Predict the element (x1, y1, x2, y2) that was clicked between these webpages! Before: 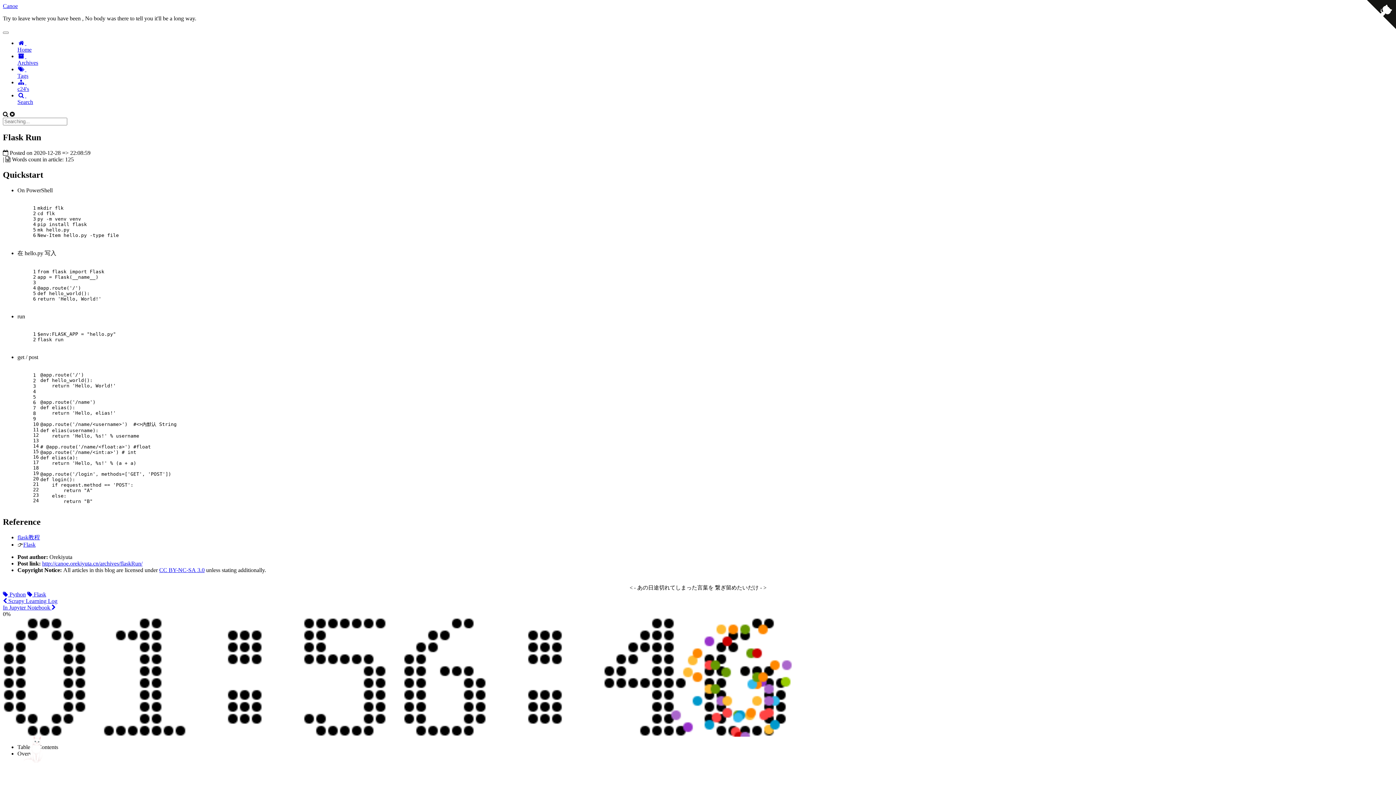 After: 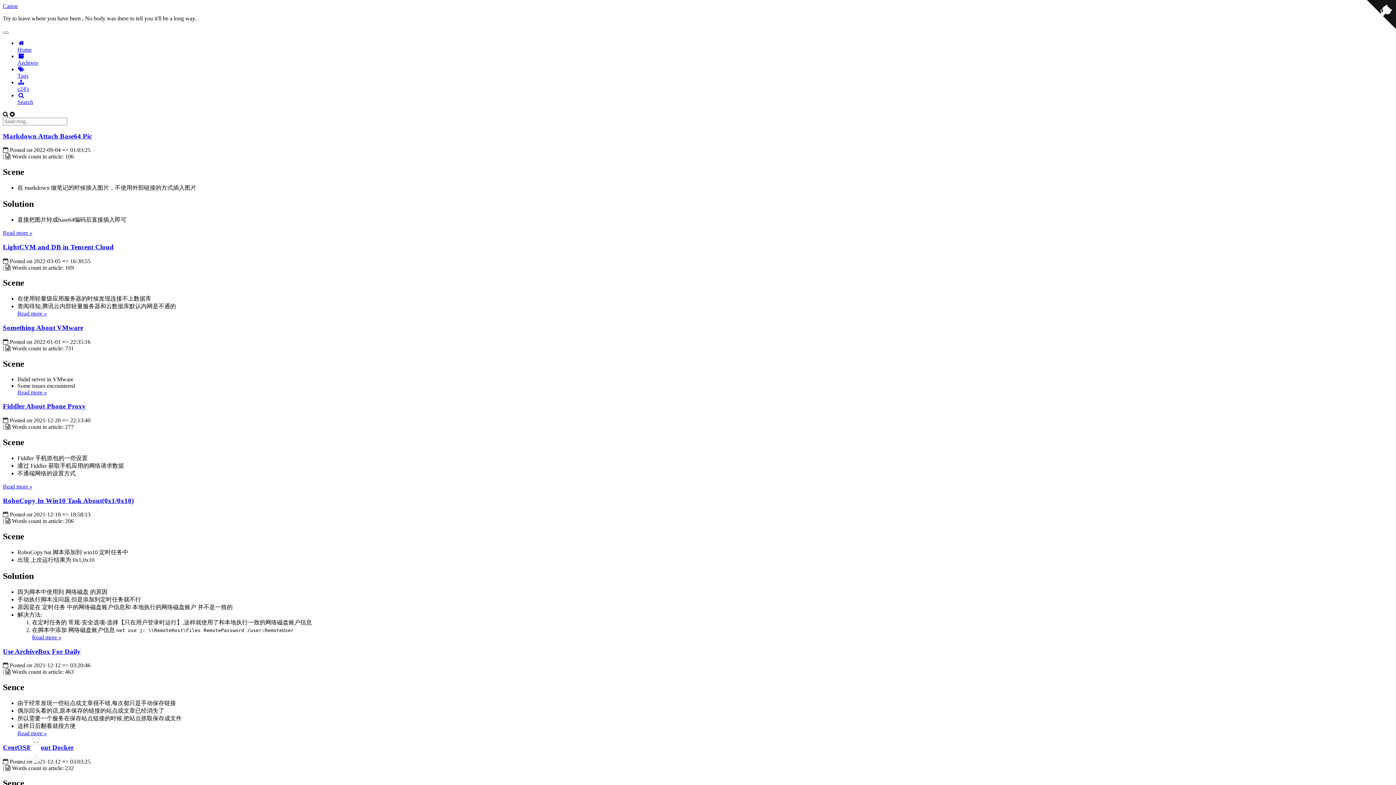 Action: label: Canoe bbox: (2, 2, 17, 9)